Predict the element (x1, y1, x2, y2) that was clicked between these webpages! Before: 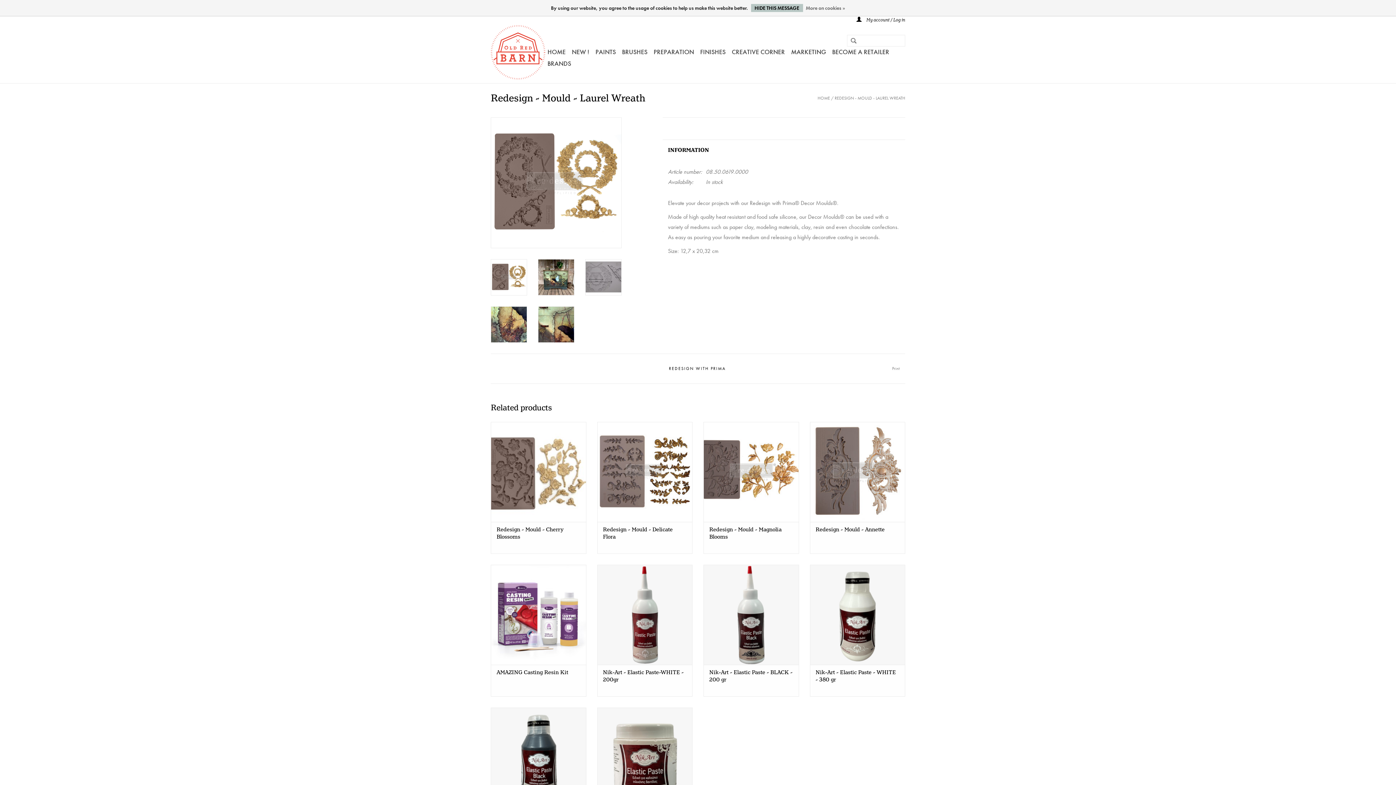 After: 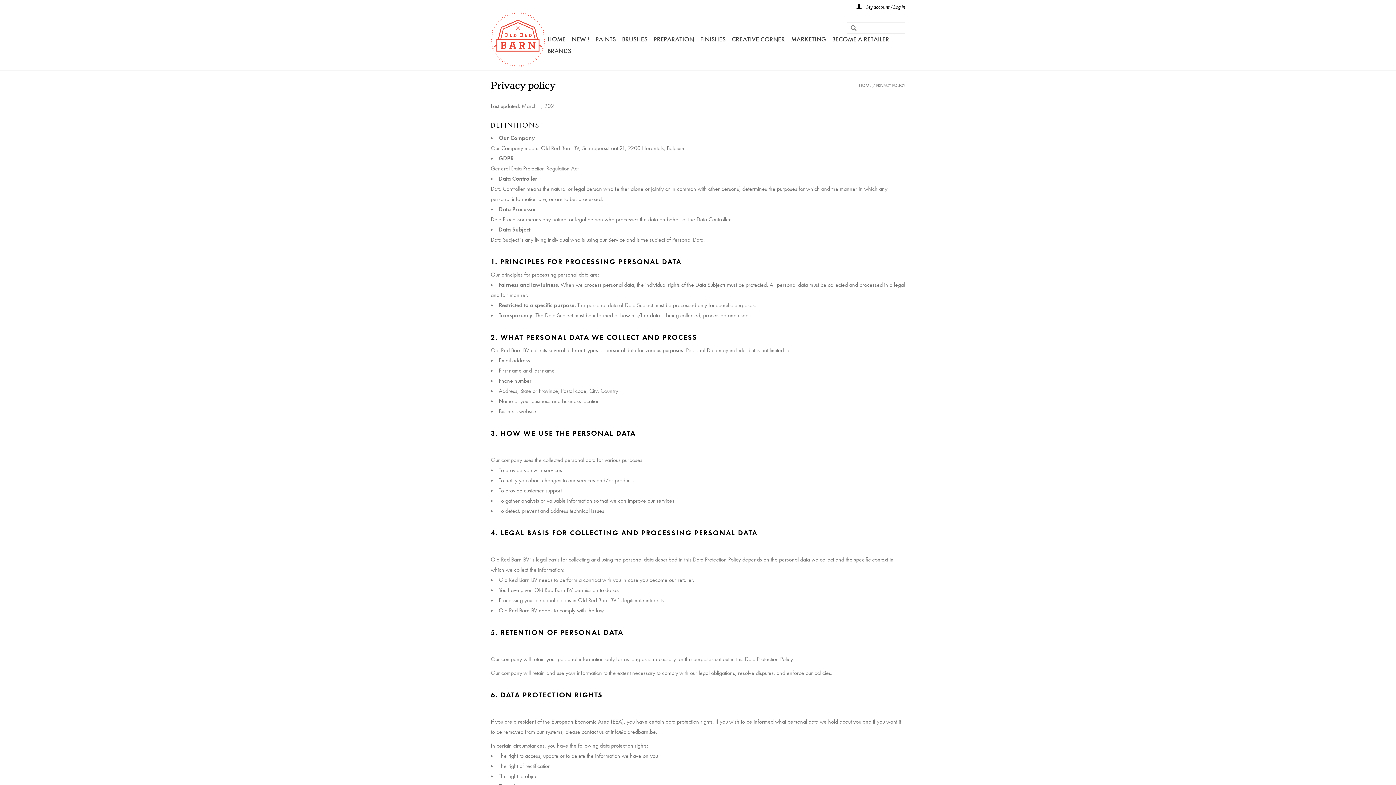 Action: bbox: (806, 3, 845, 12) label: More on cookies »